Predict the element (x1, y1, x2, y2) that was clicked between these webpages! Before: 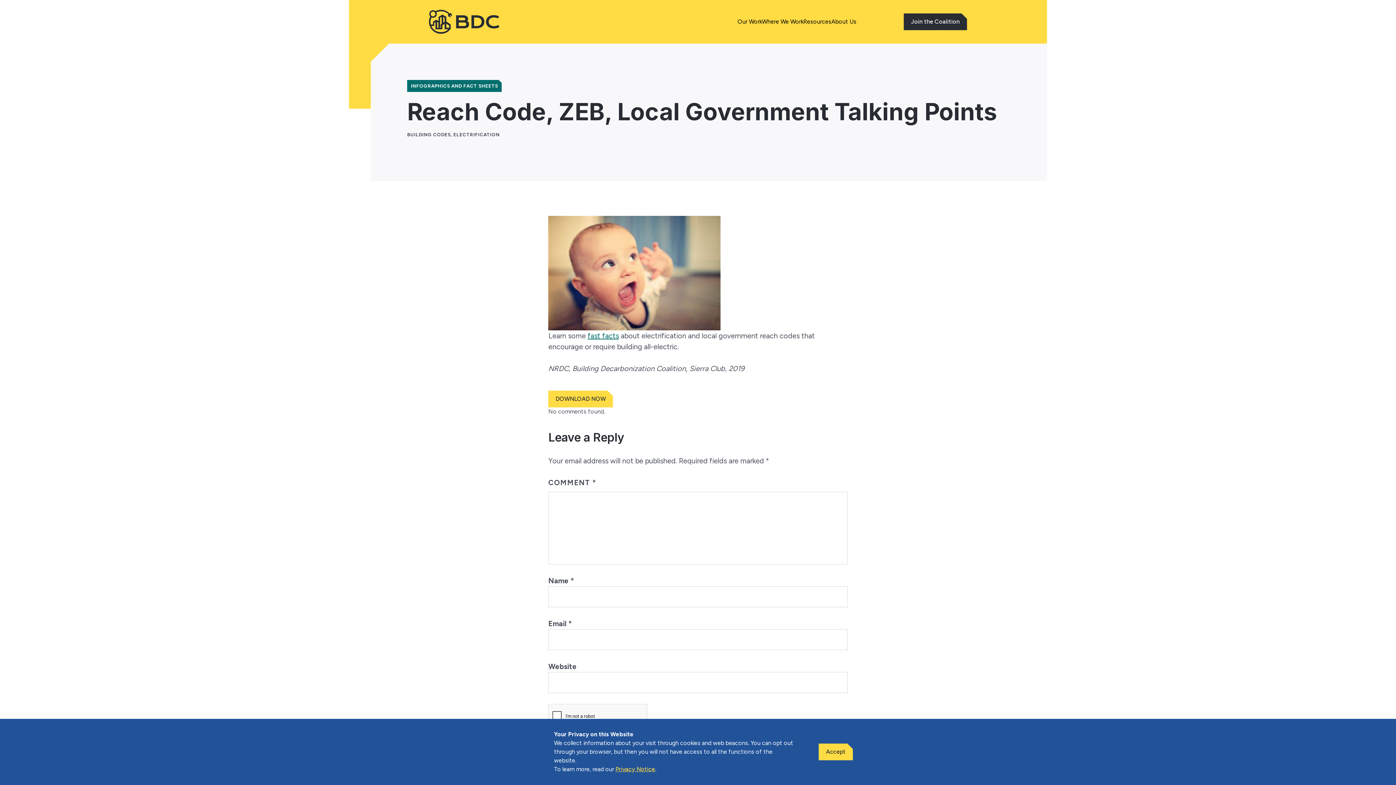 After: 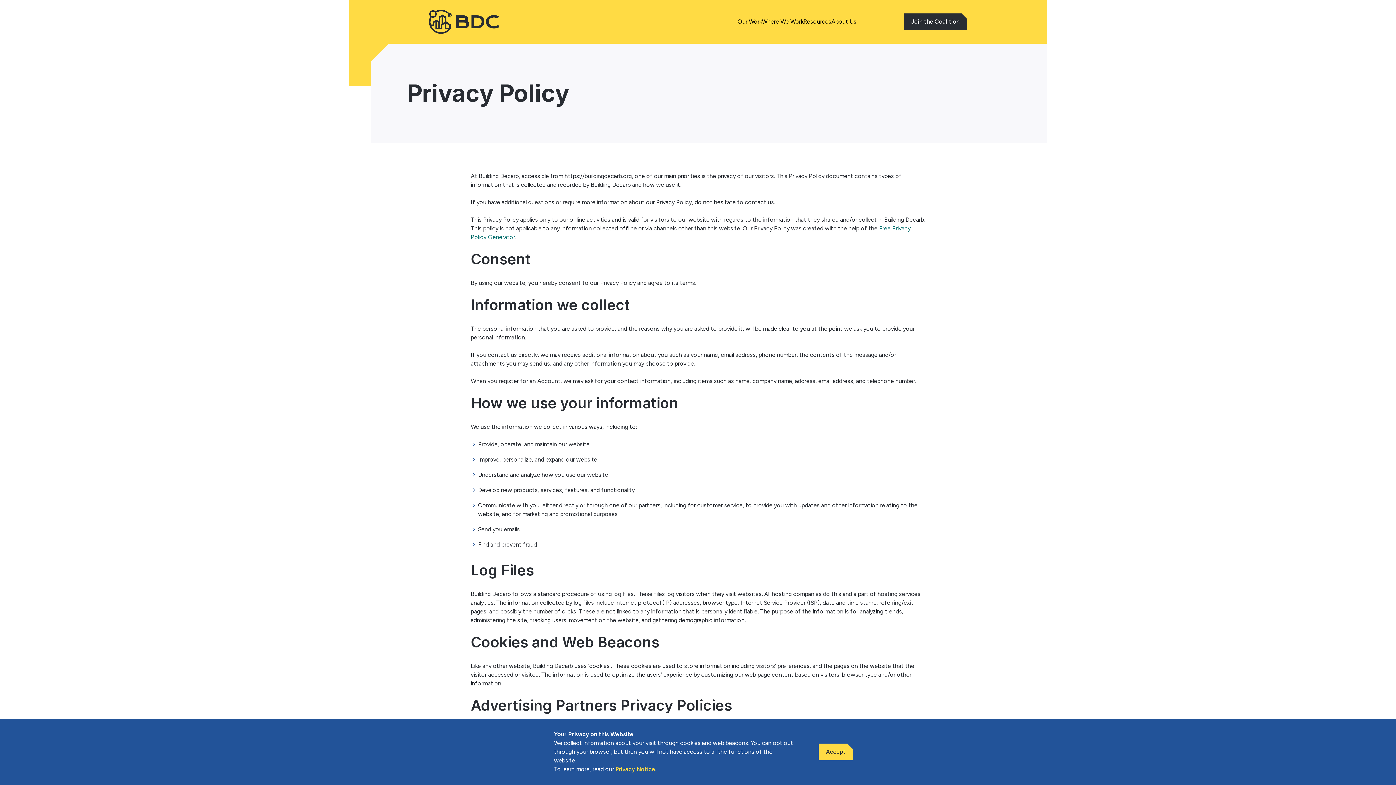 Action: label: Privacy Notice bbox: (615, 766, 655, 773)